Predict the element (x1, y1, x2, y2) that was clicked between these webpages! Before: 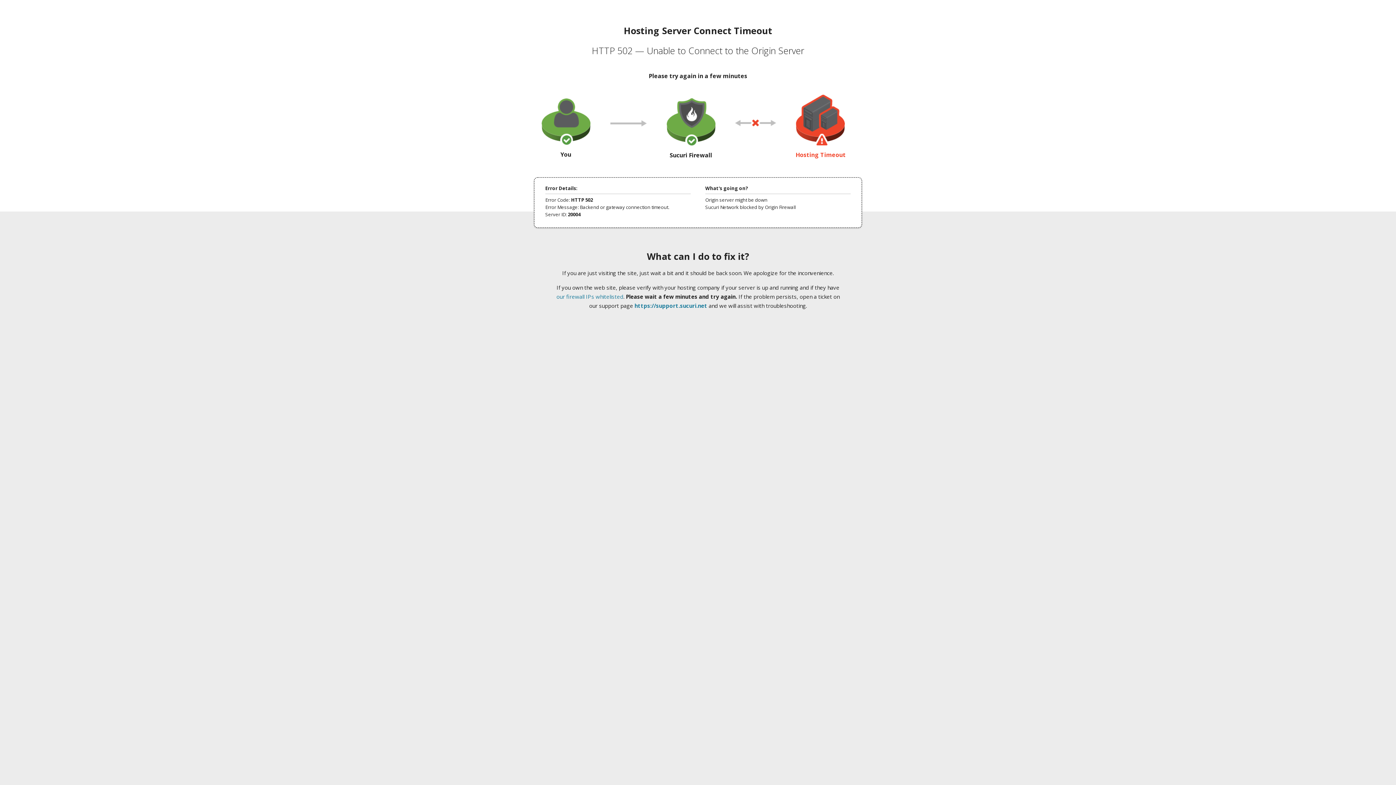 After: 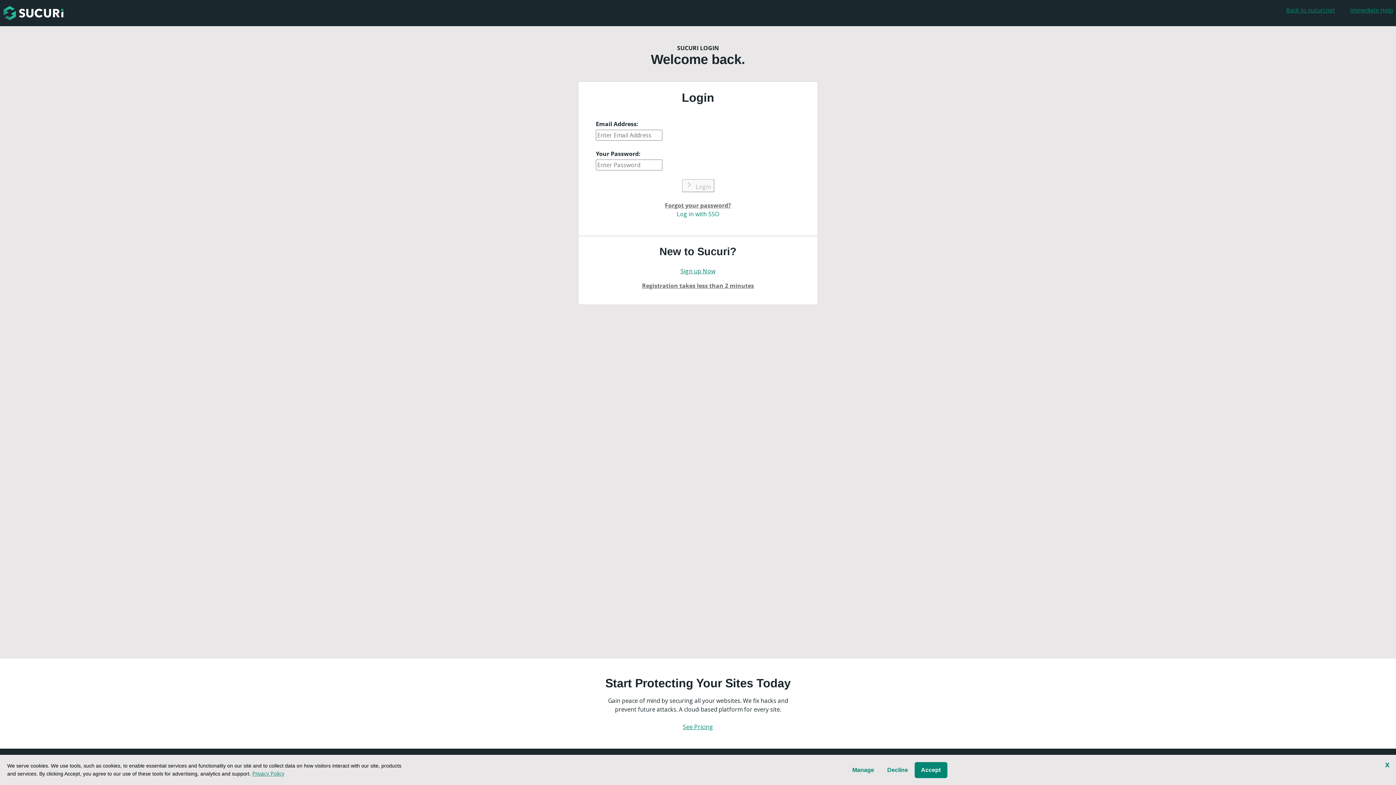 Action: bbox: (634, 302, 707, 309) label: https://support.sucuri.net